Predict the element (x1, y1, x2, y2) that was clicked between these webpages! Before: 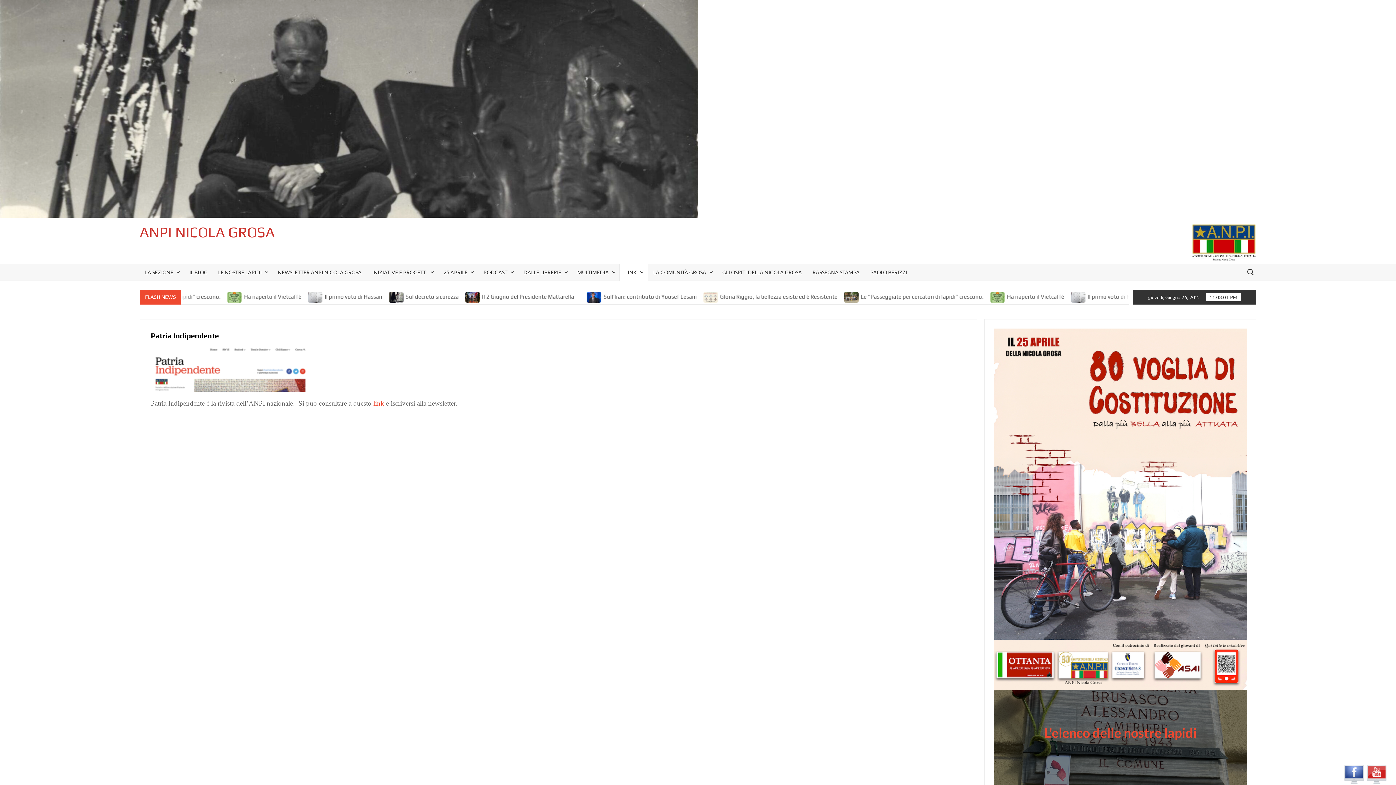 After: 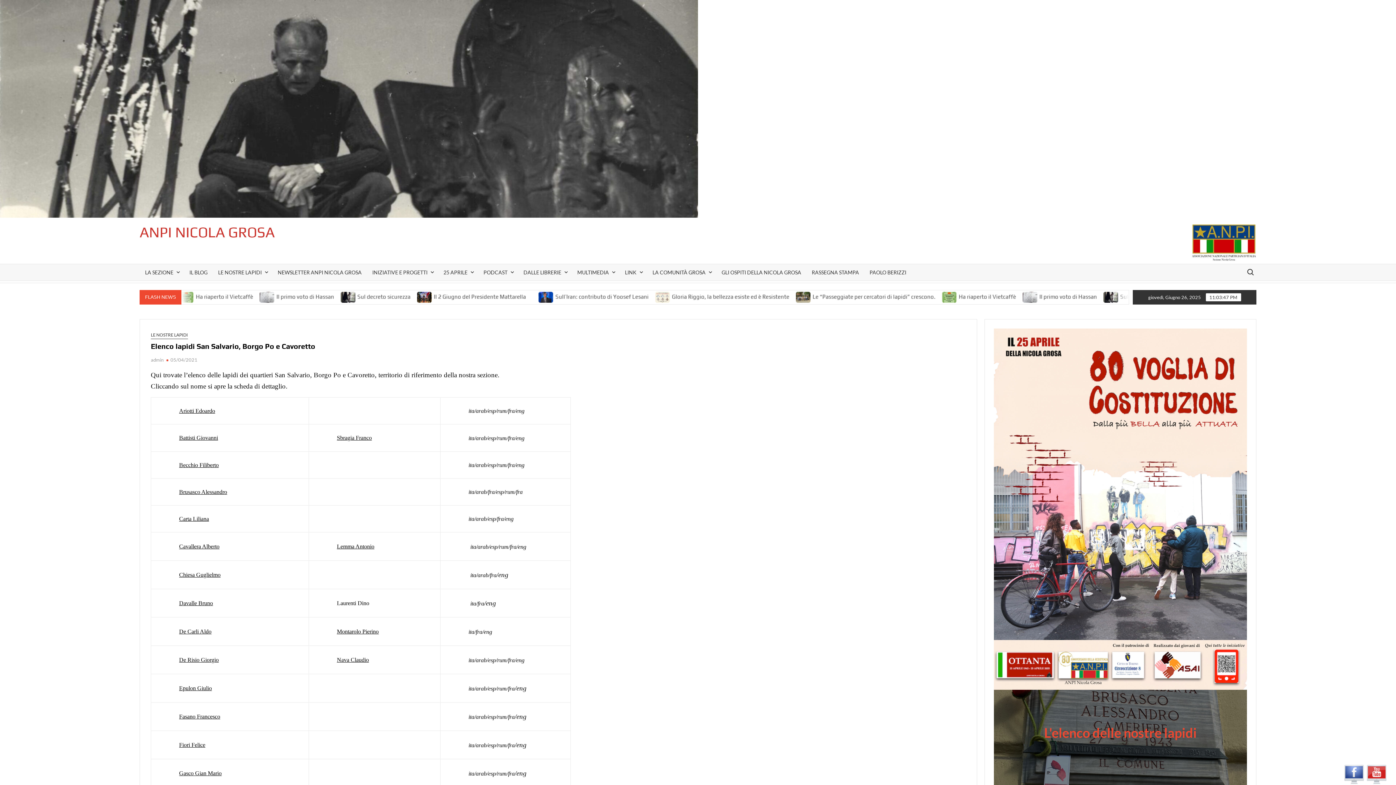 Action: bbox: (1044, 724, 1197, 740) label: L'elenco delle nostre lapidi